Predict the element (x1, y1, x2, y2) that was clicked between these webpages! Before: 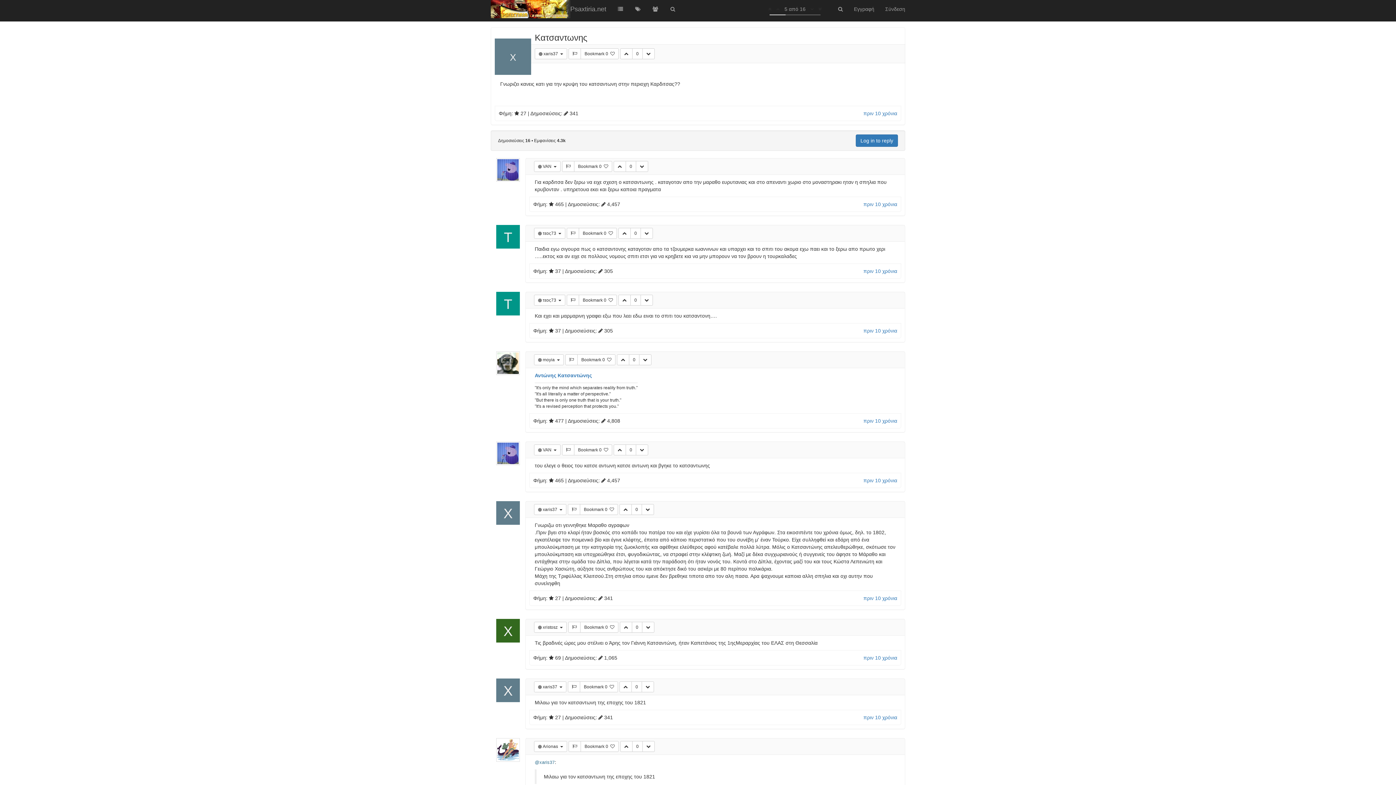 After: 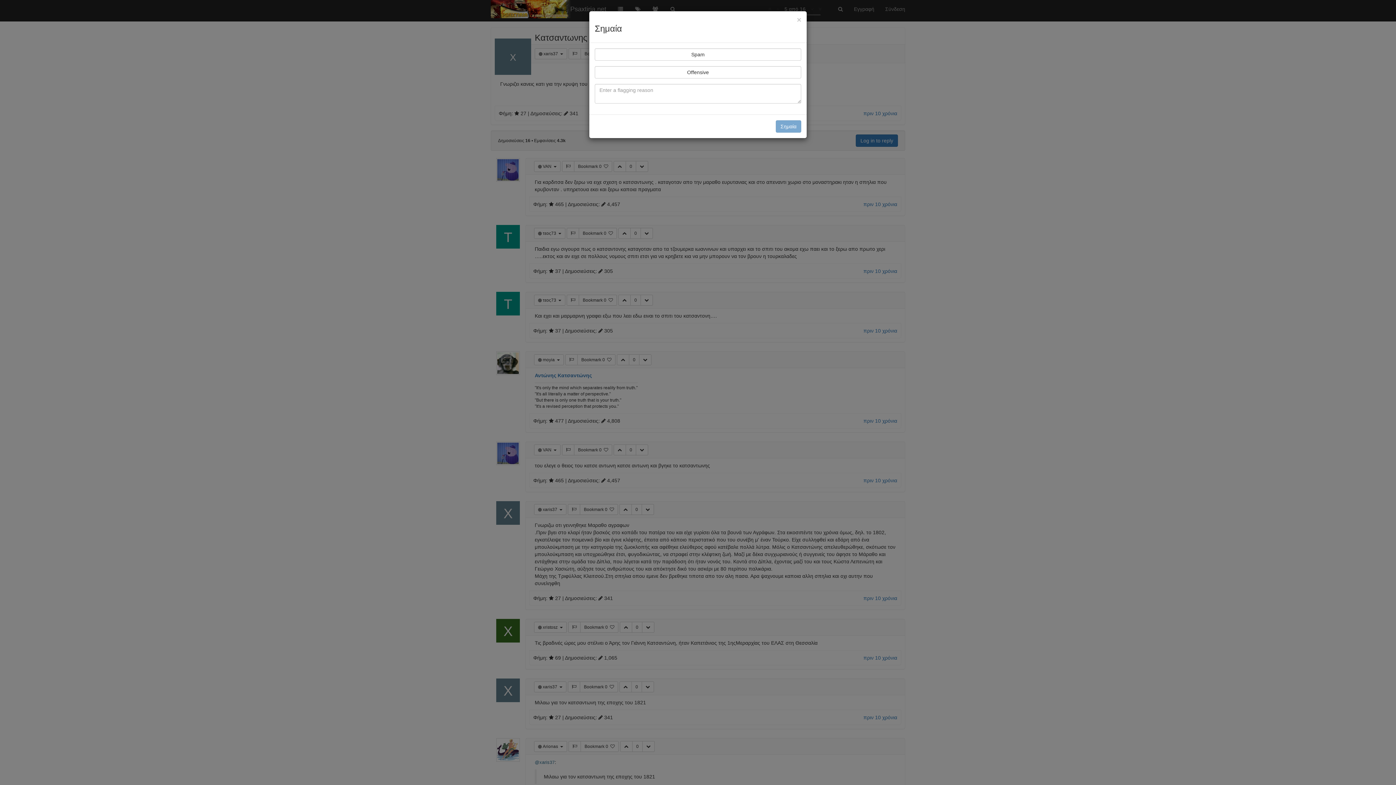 Action: bbox: (562, 444, 574, 455)